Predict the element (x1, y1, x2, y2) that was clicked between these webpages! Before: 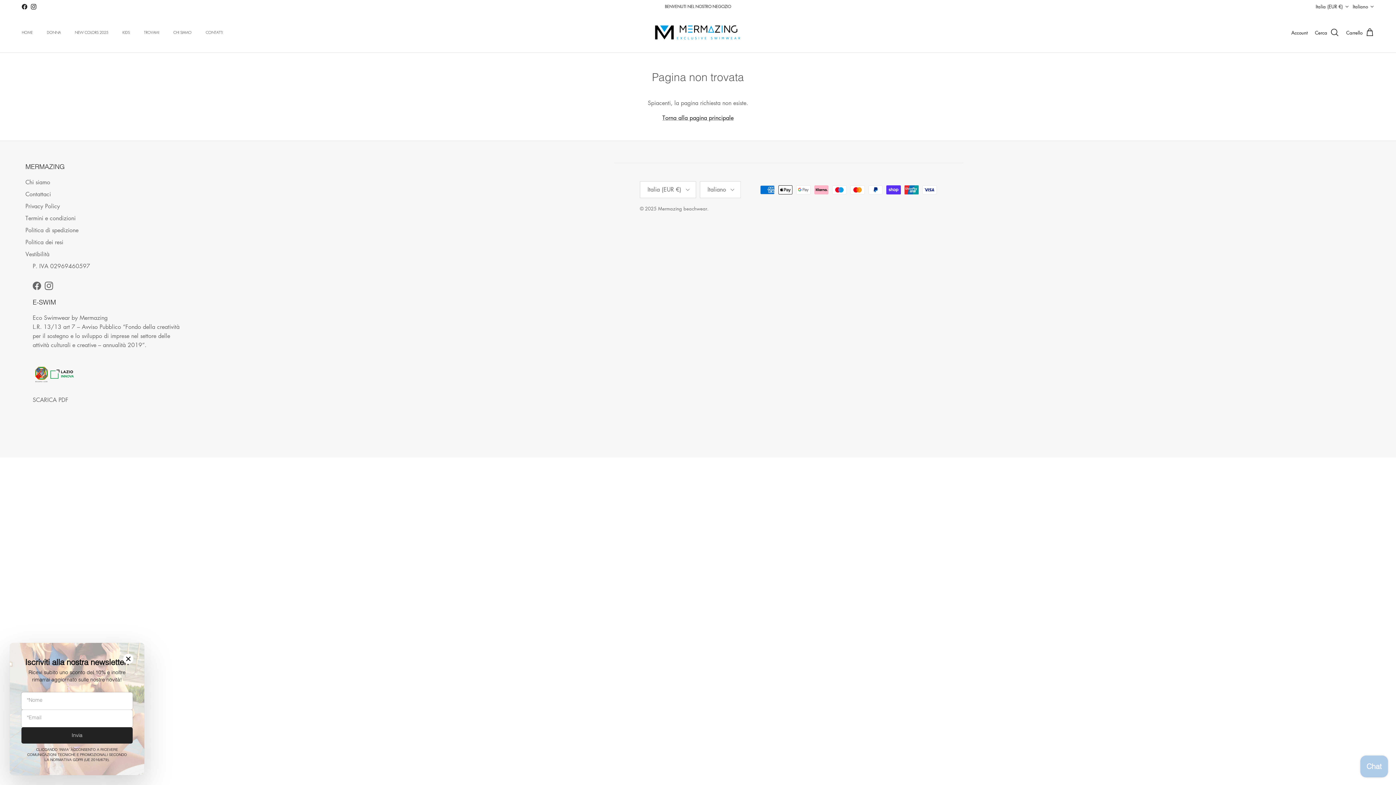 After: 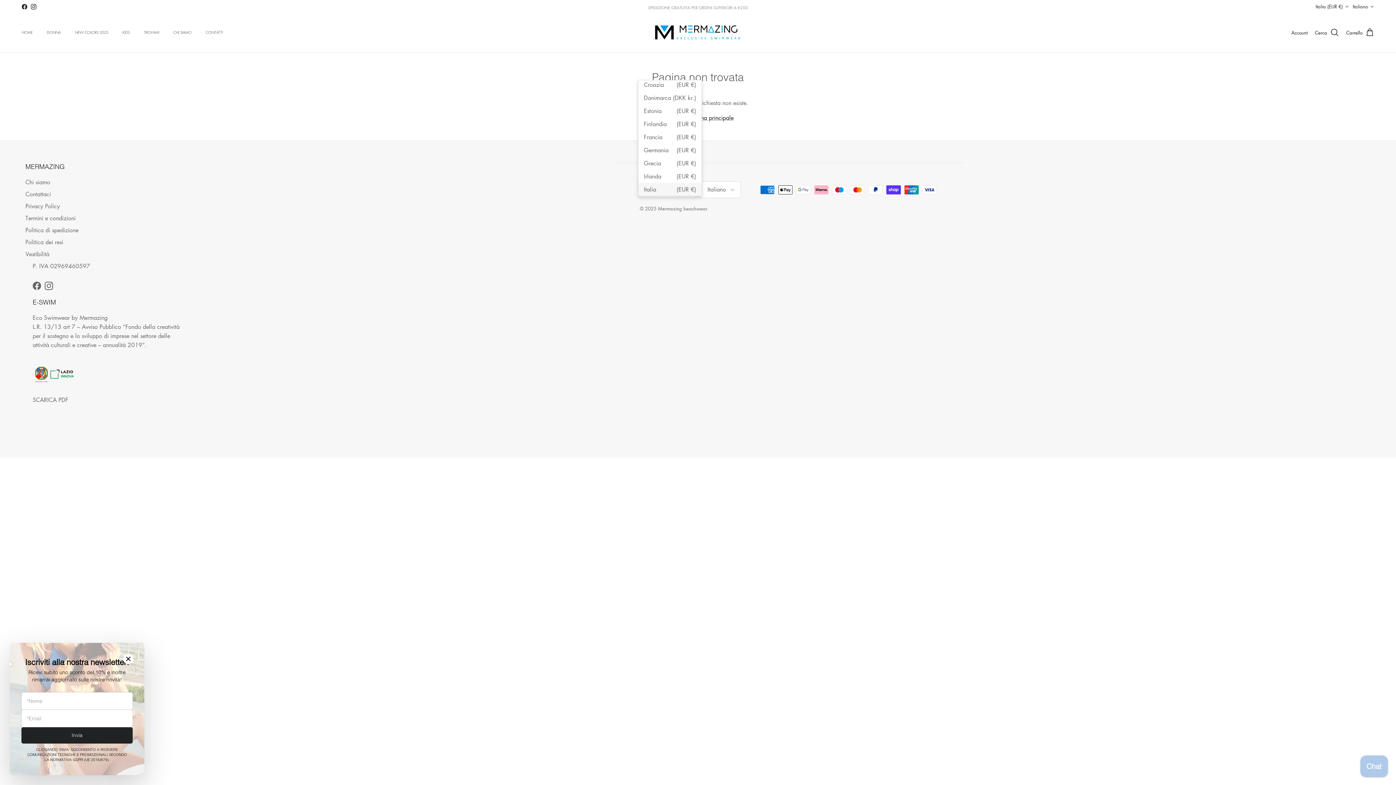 Action: bbox: (640, 181, 696, 198) label: Italia (EUR €)